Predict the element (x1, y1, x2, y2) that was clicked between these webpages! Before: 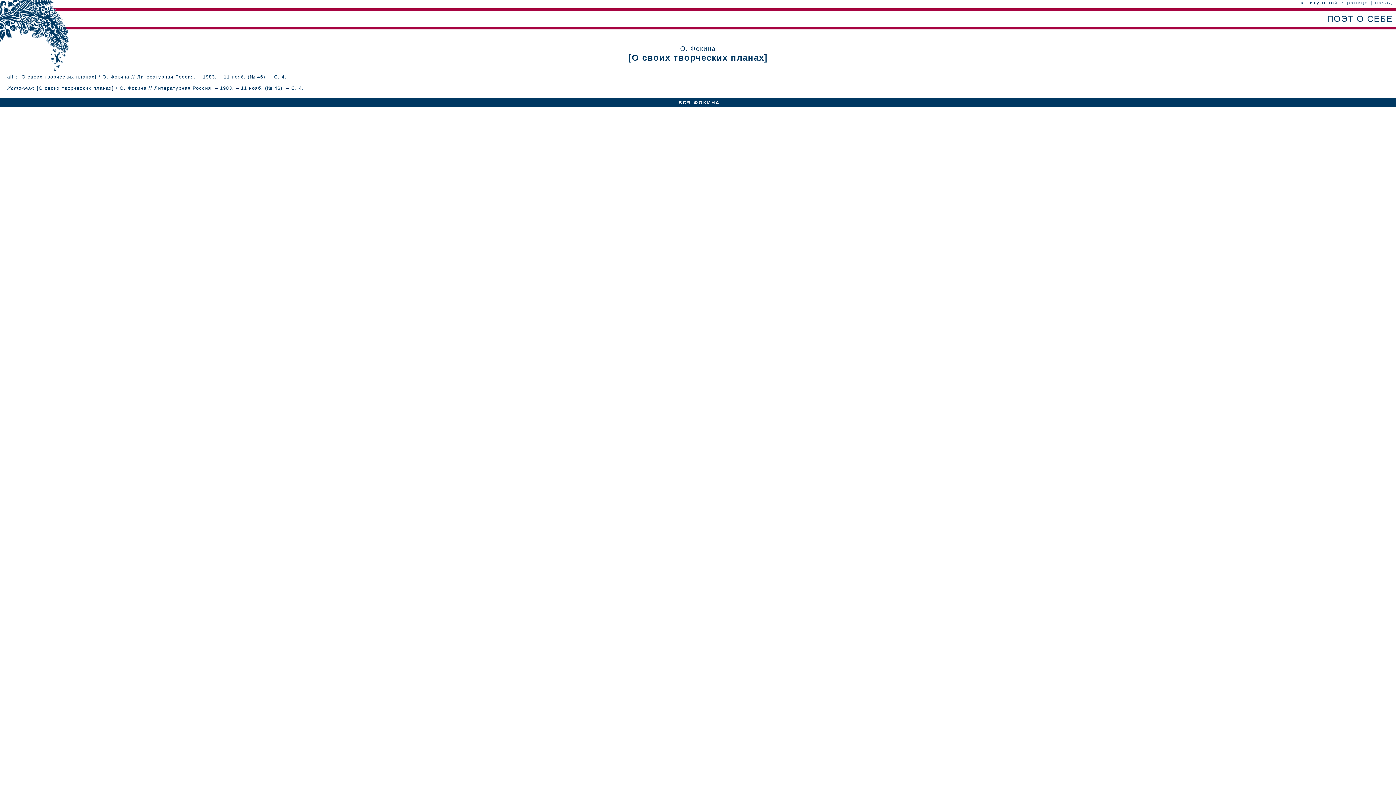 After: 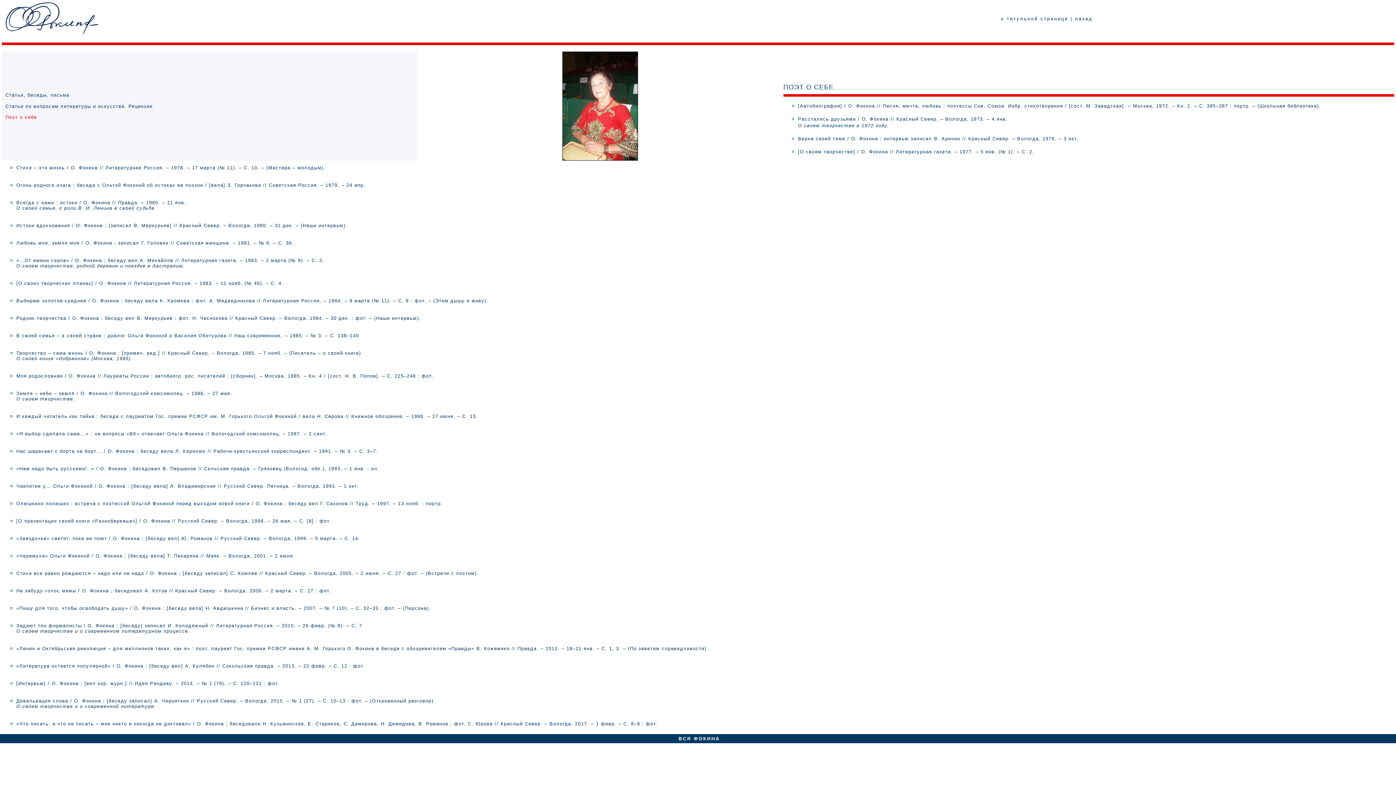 Action: label: назад bbox: (1375, 0, 1393, 5)